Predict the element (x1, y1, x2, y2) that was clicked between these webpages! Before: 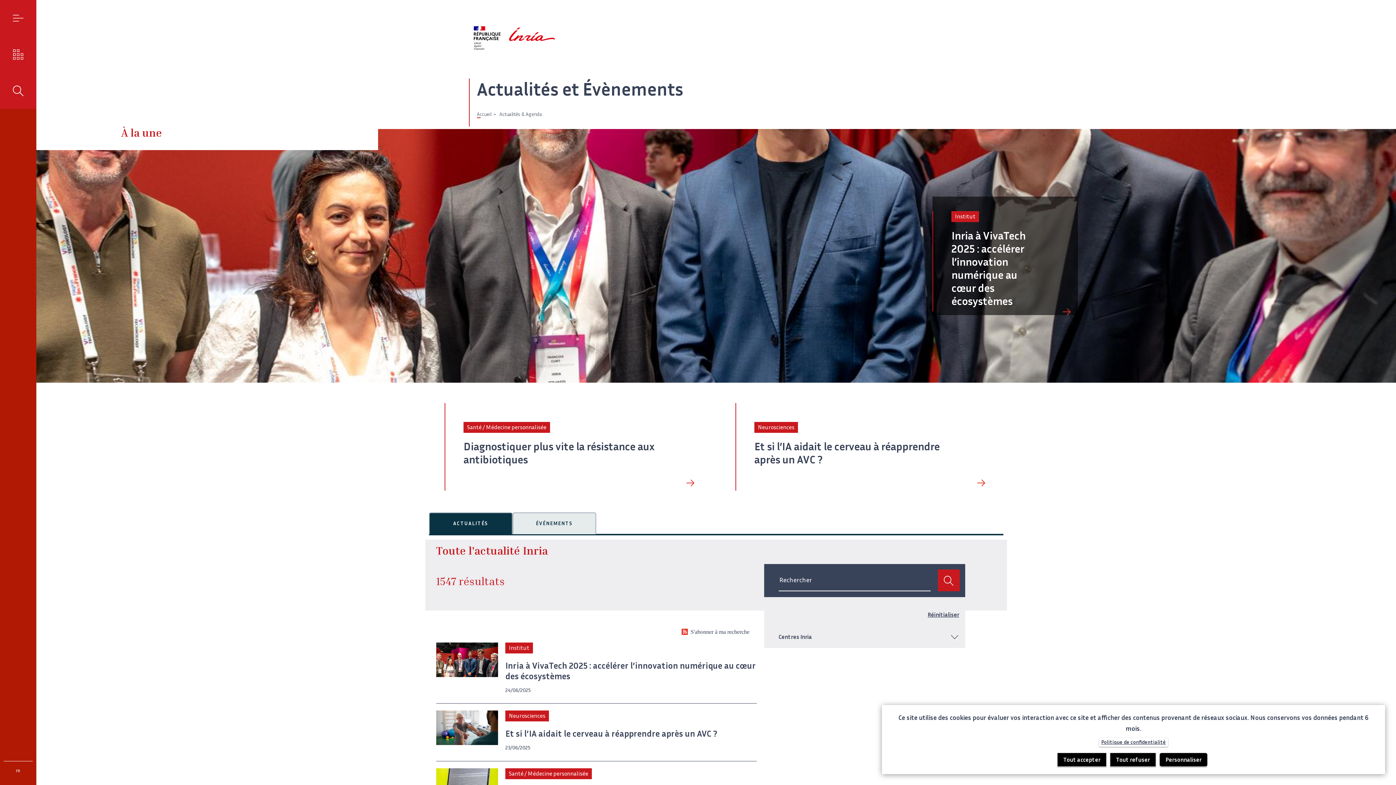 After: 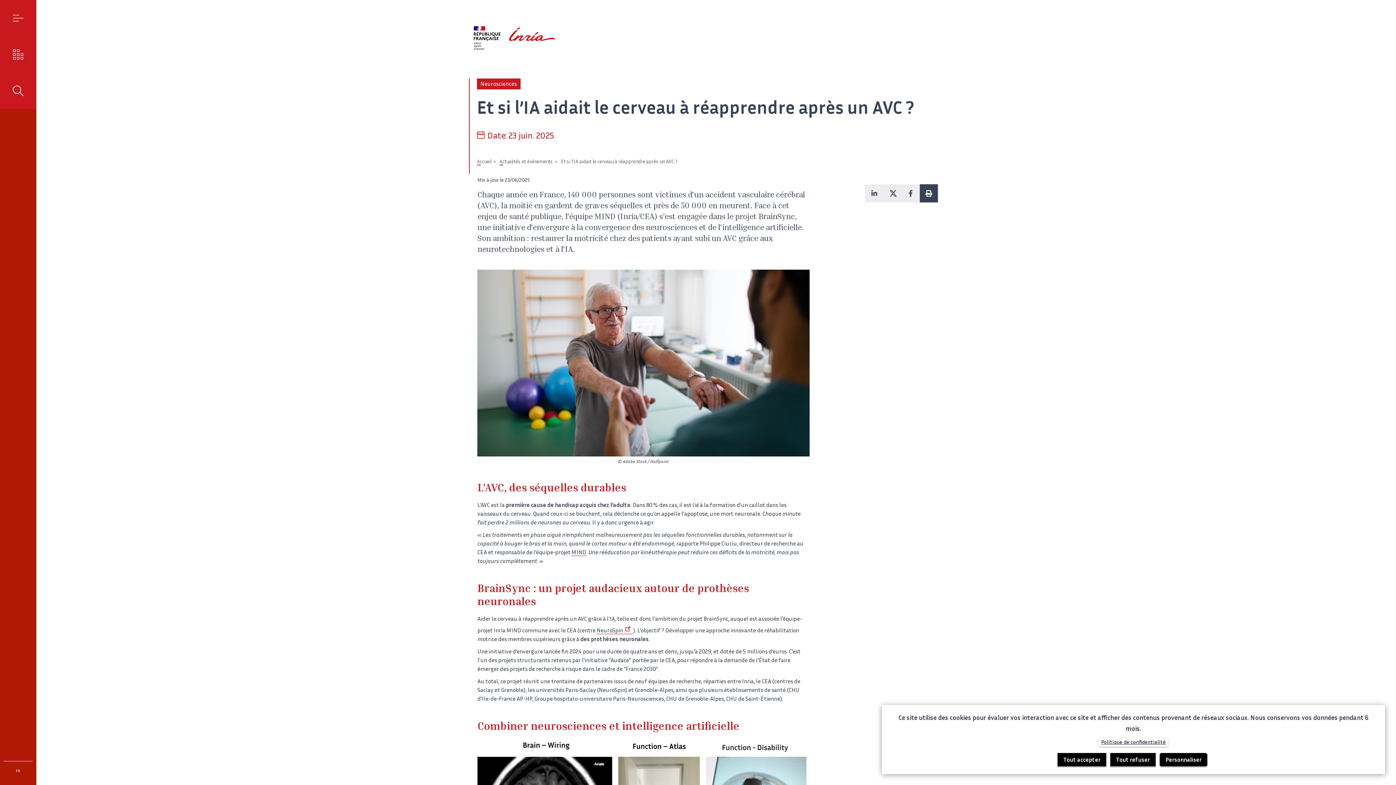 Action: bbox: (735, 388, 1003, 494) label: Neurosciences
Et si l’IA aidait le cerveau à réapprendre après un AVC ?